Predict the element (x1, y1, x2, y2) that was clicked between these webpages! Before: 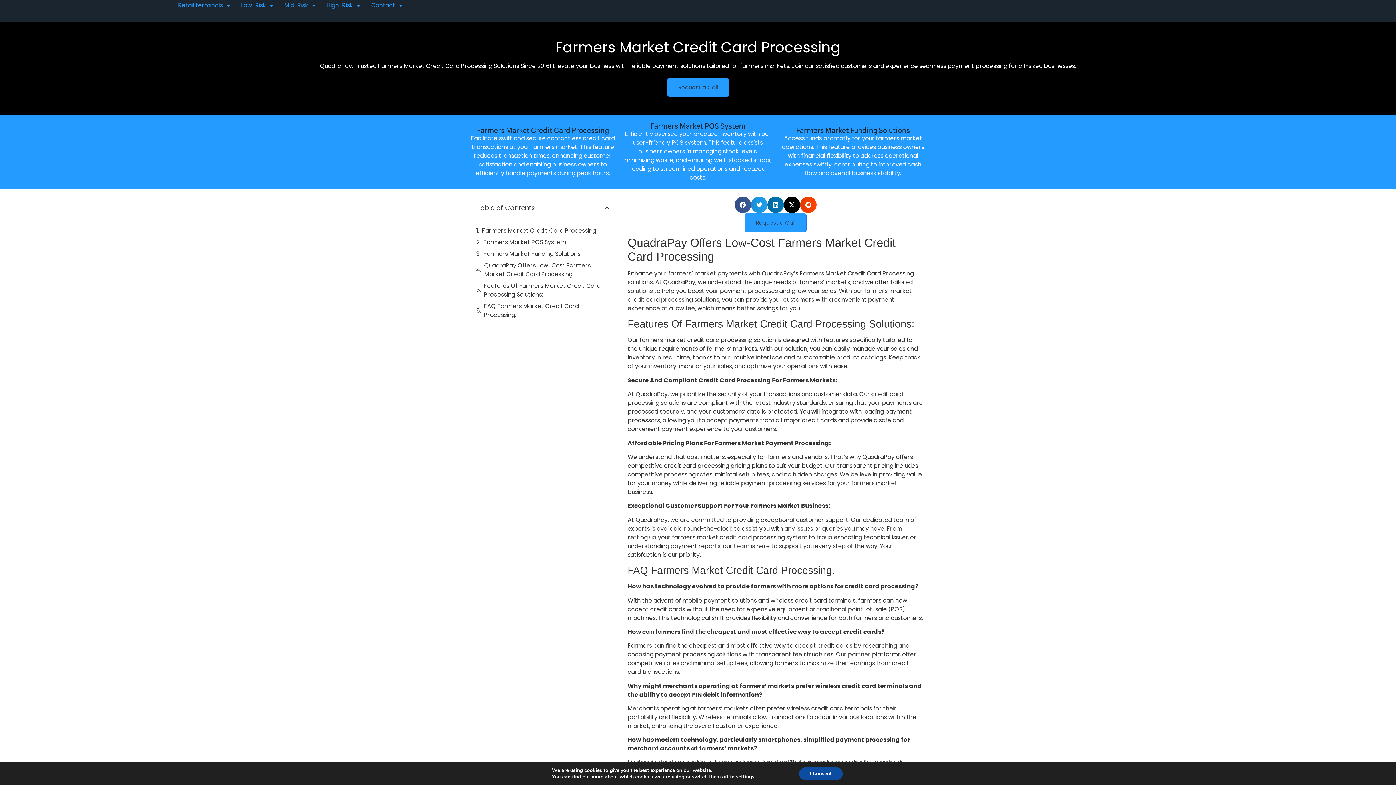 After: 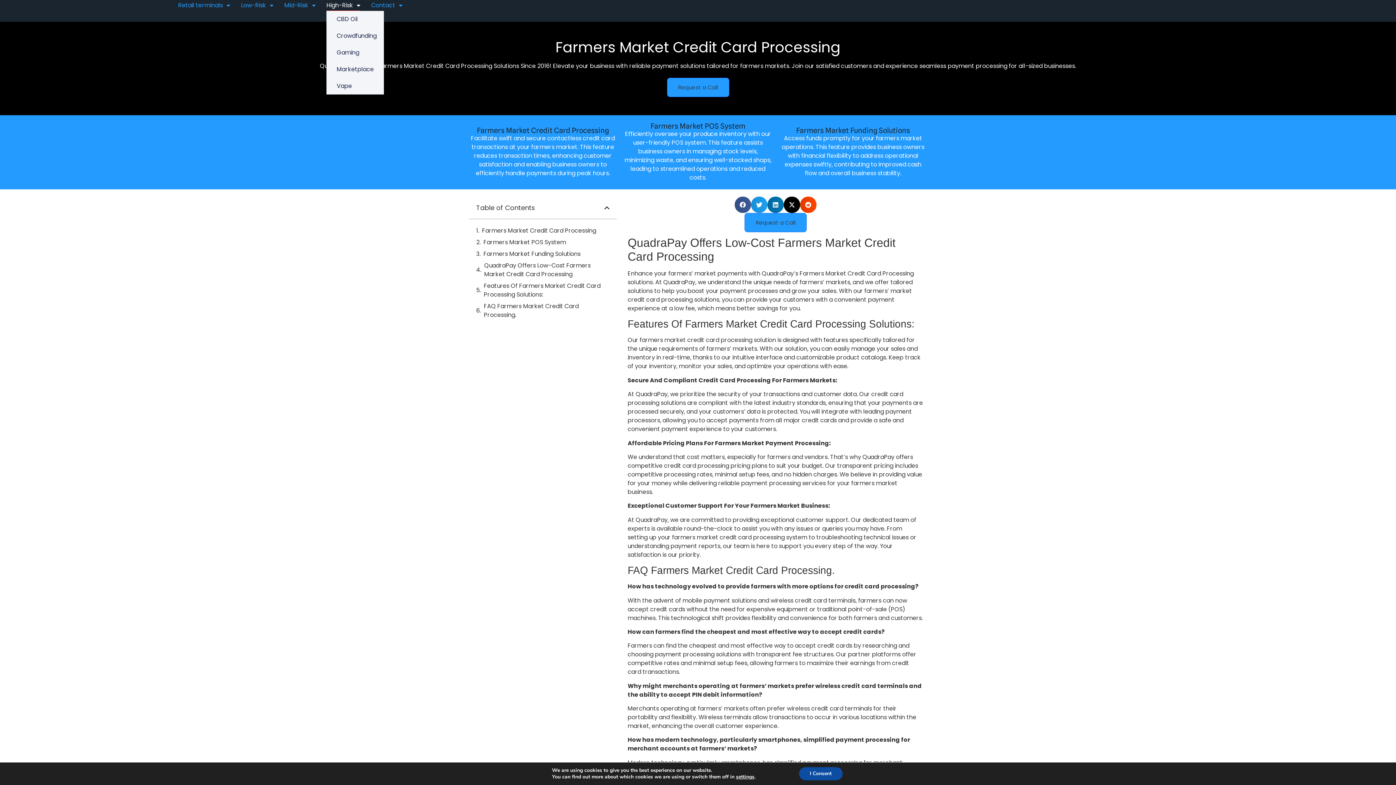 Action: bbox: (326, 0, 360, 10) label: High-Risk